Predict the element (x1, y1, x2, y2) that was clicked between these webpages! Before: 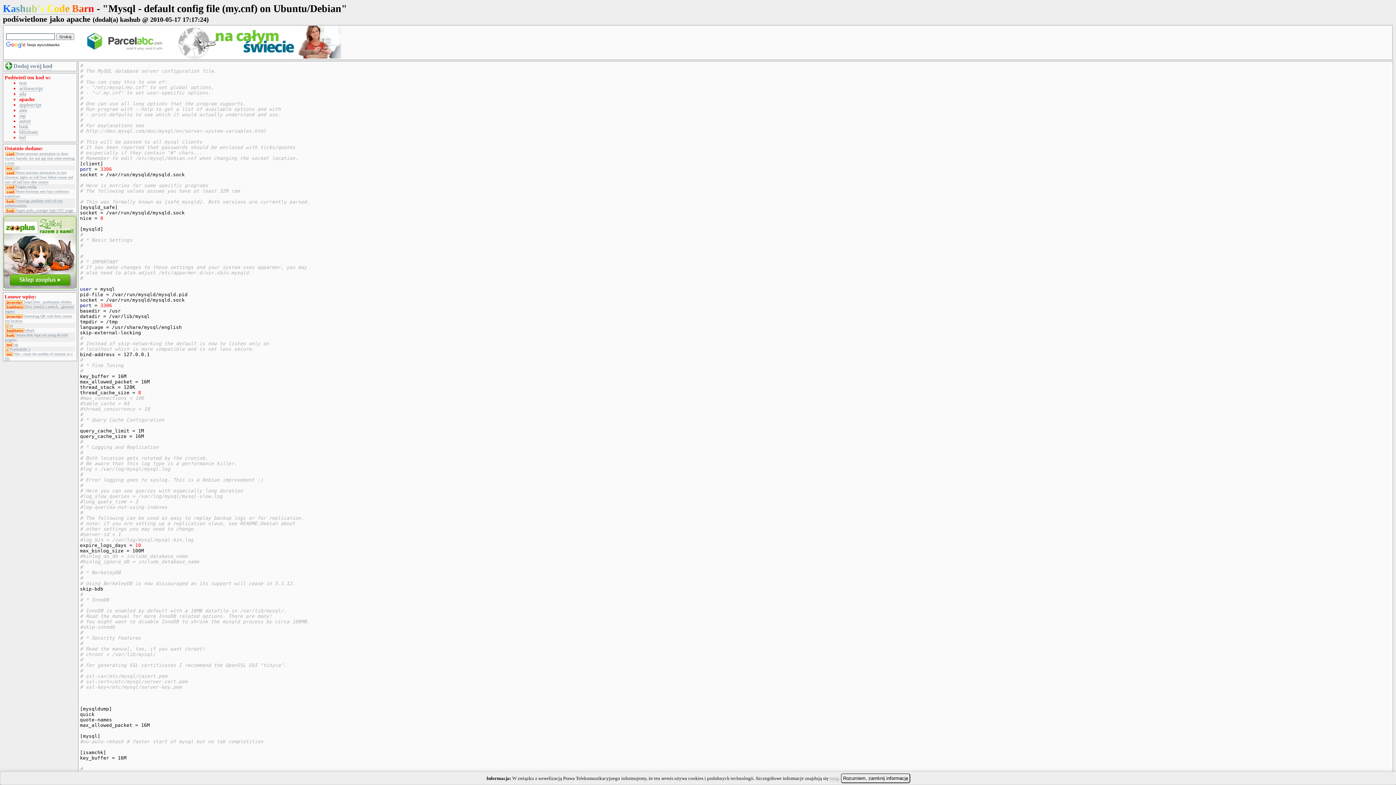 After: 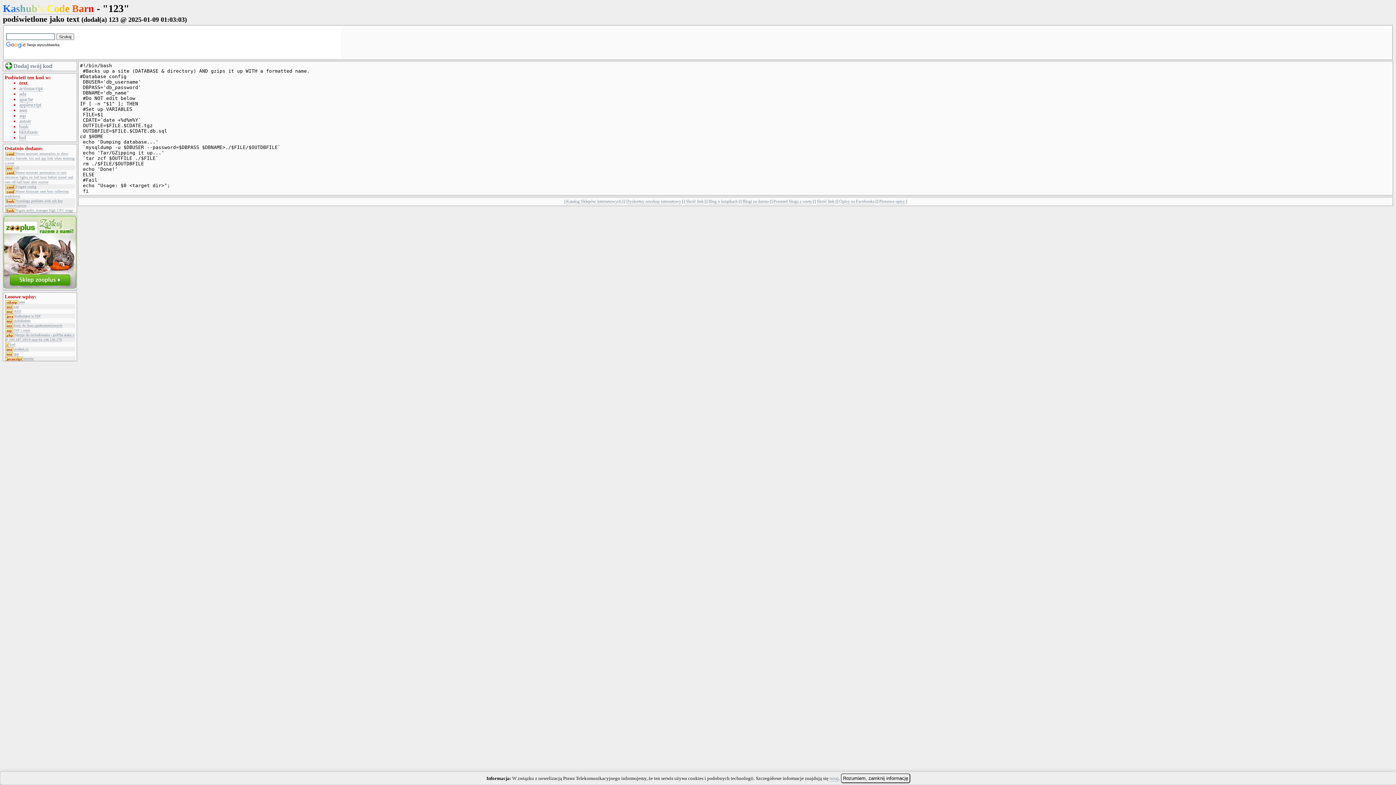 Action: bbox: (13, 165, 19, 170) label: text
123